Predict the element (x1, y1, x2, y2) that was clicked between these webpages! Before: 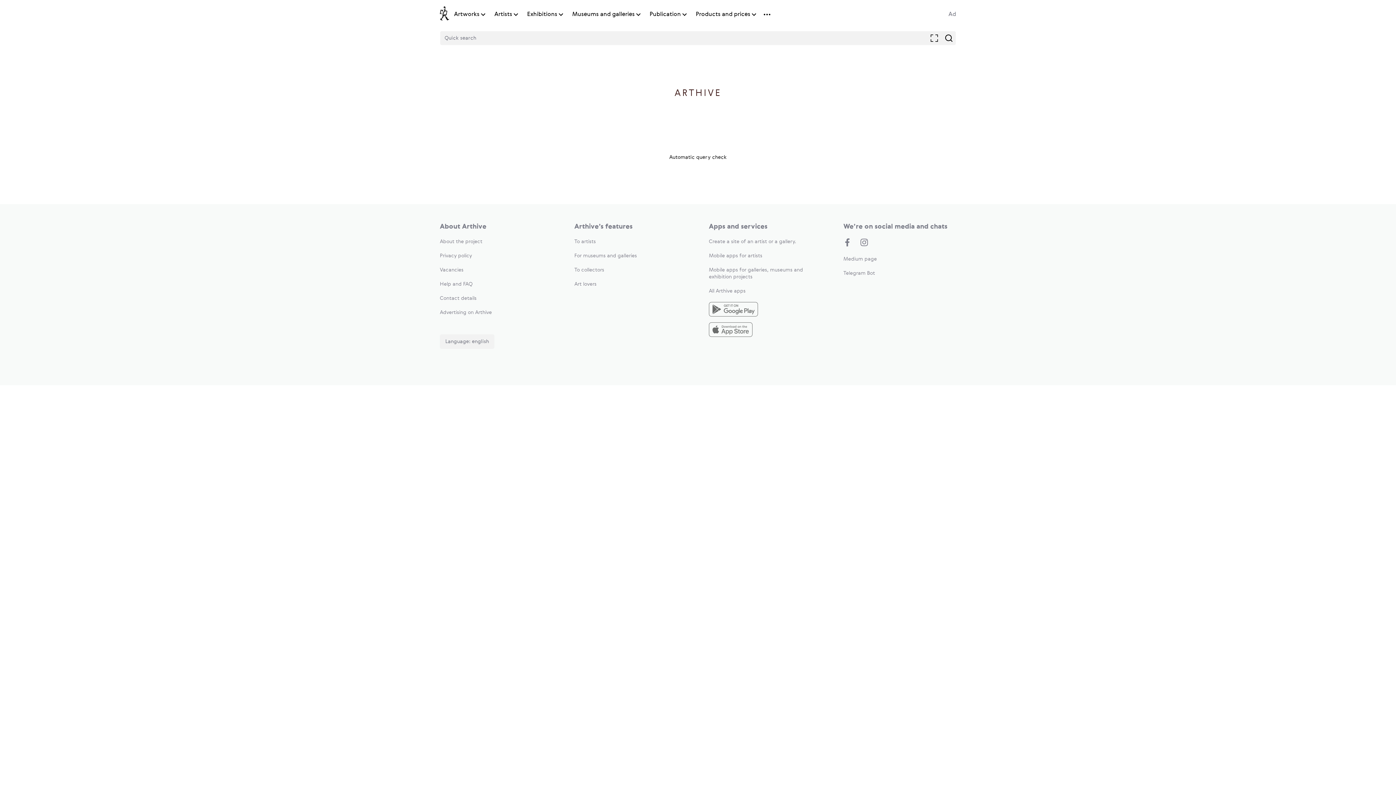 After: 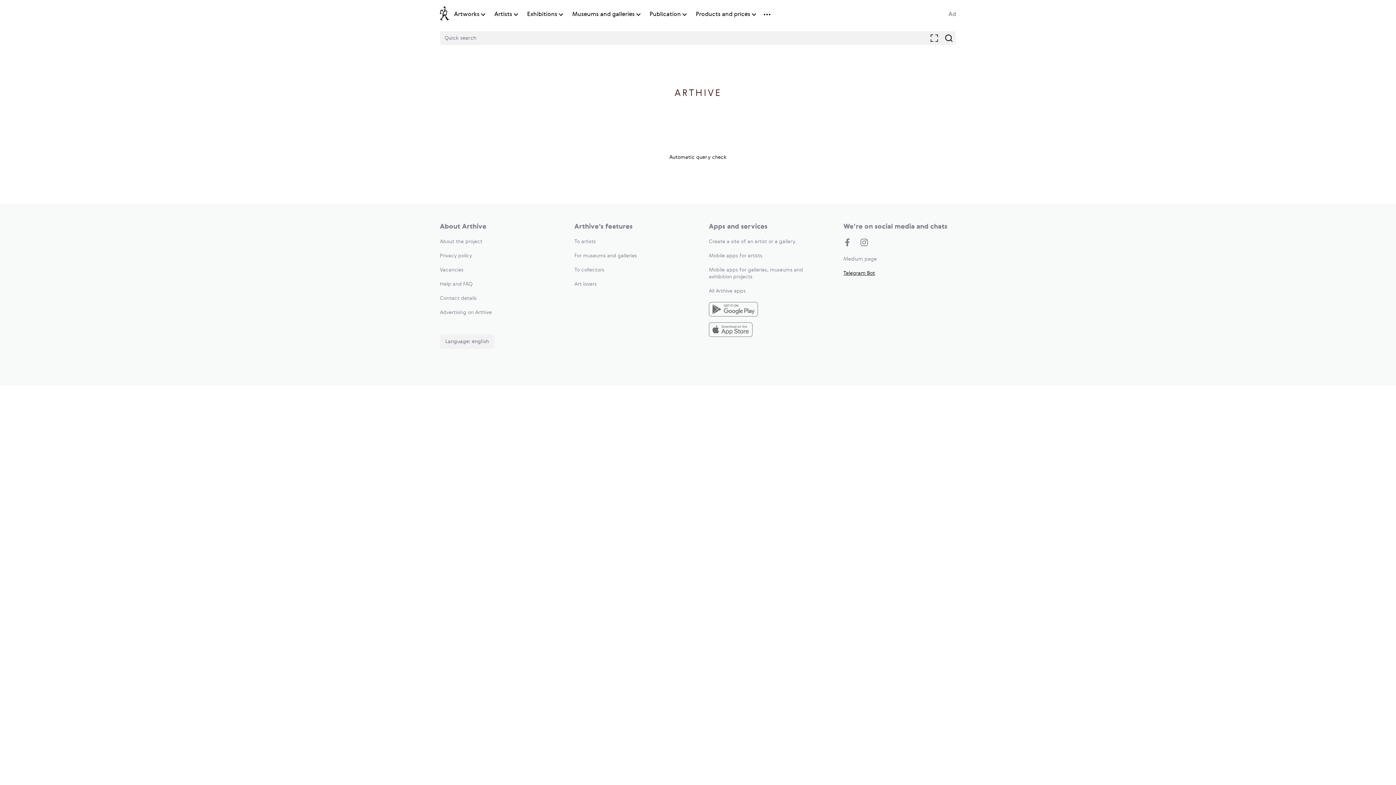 Action: label: Telegram Bot bbox: (843, 270, 875, 276)